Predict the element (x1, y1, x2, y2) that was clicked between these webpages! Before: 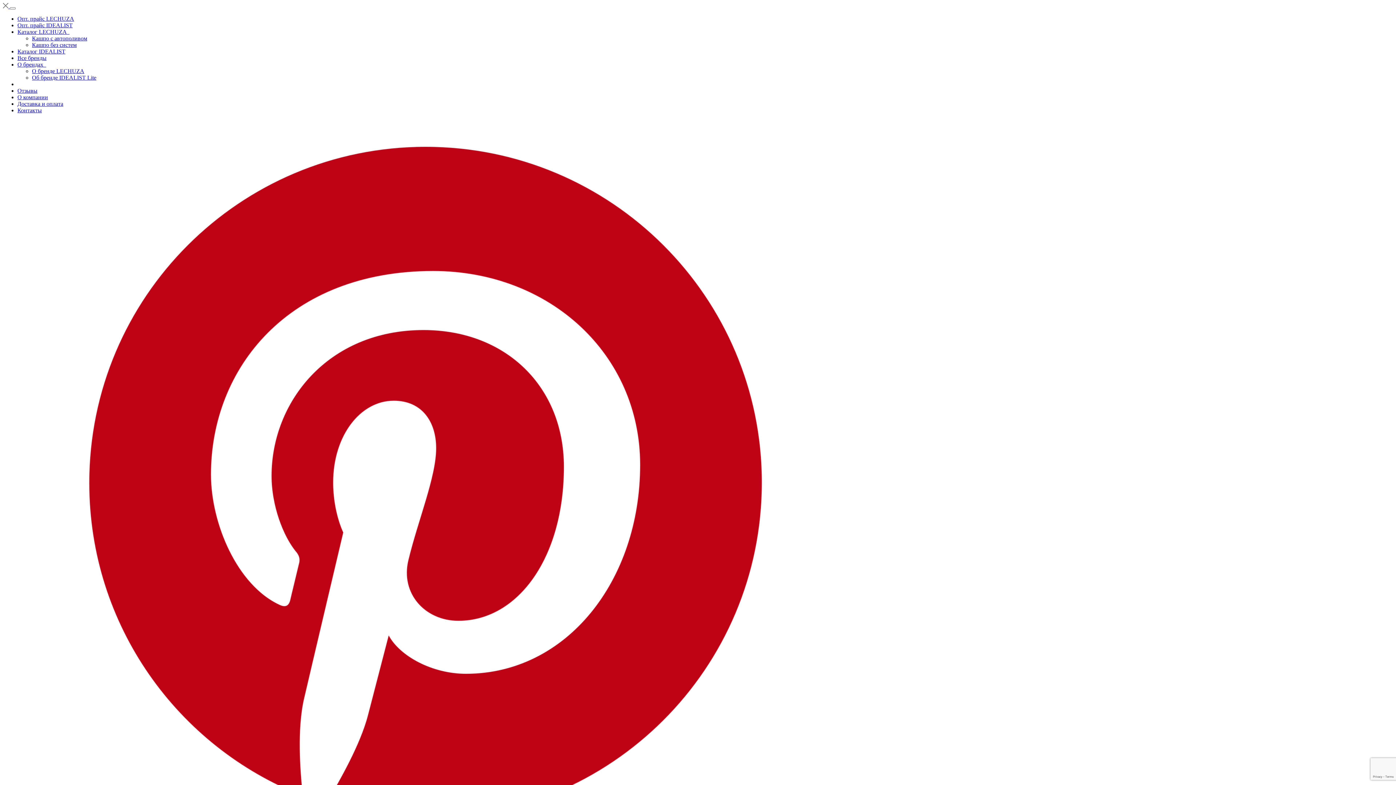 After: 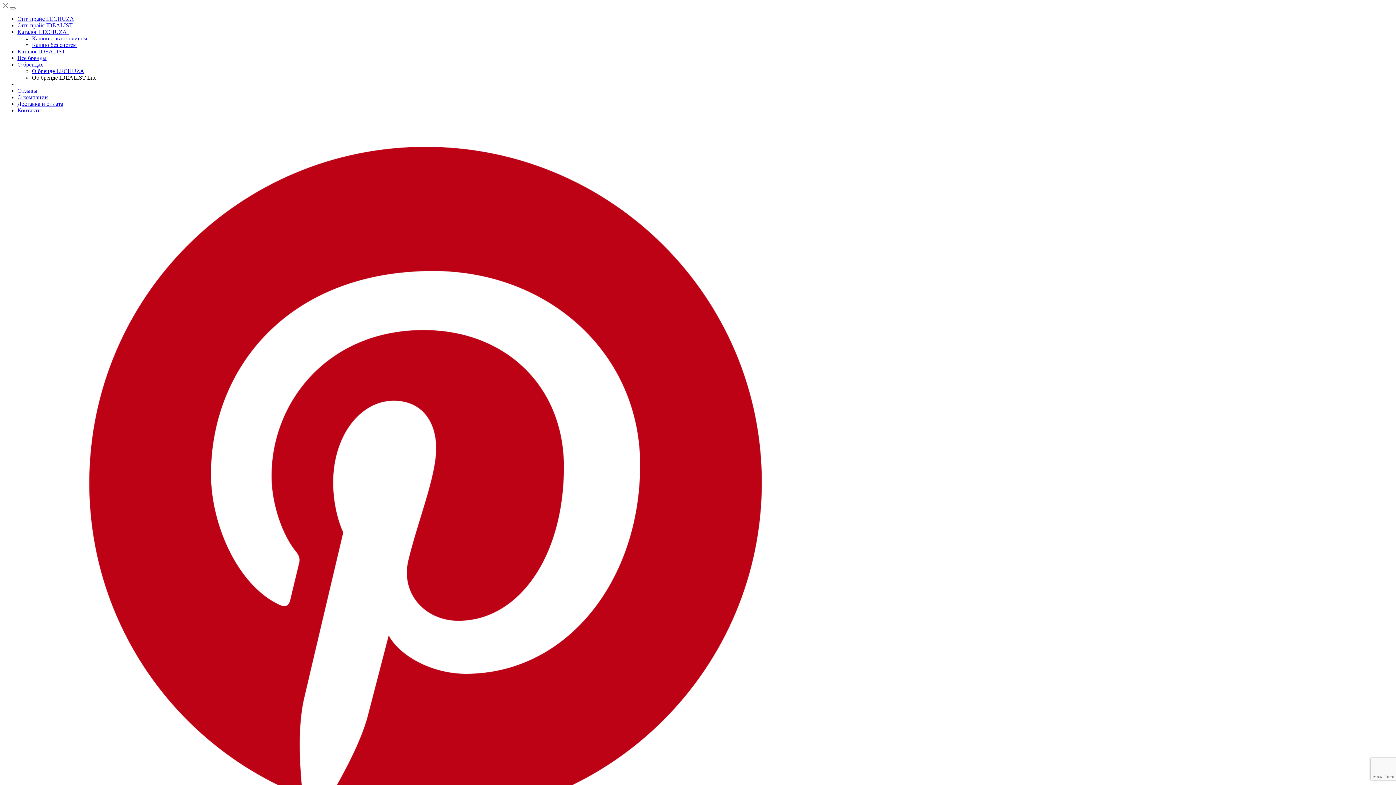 Action: label: Об бренде IDEALIST Lite bbox: (32, 74, 96, 80)